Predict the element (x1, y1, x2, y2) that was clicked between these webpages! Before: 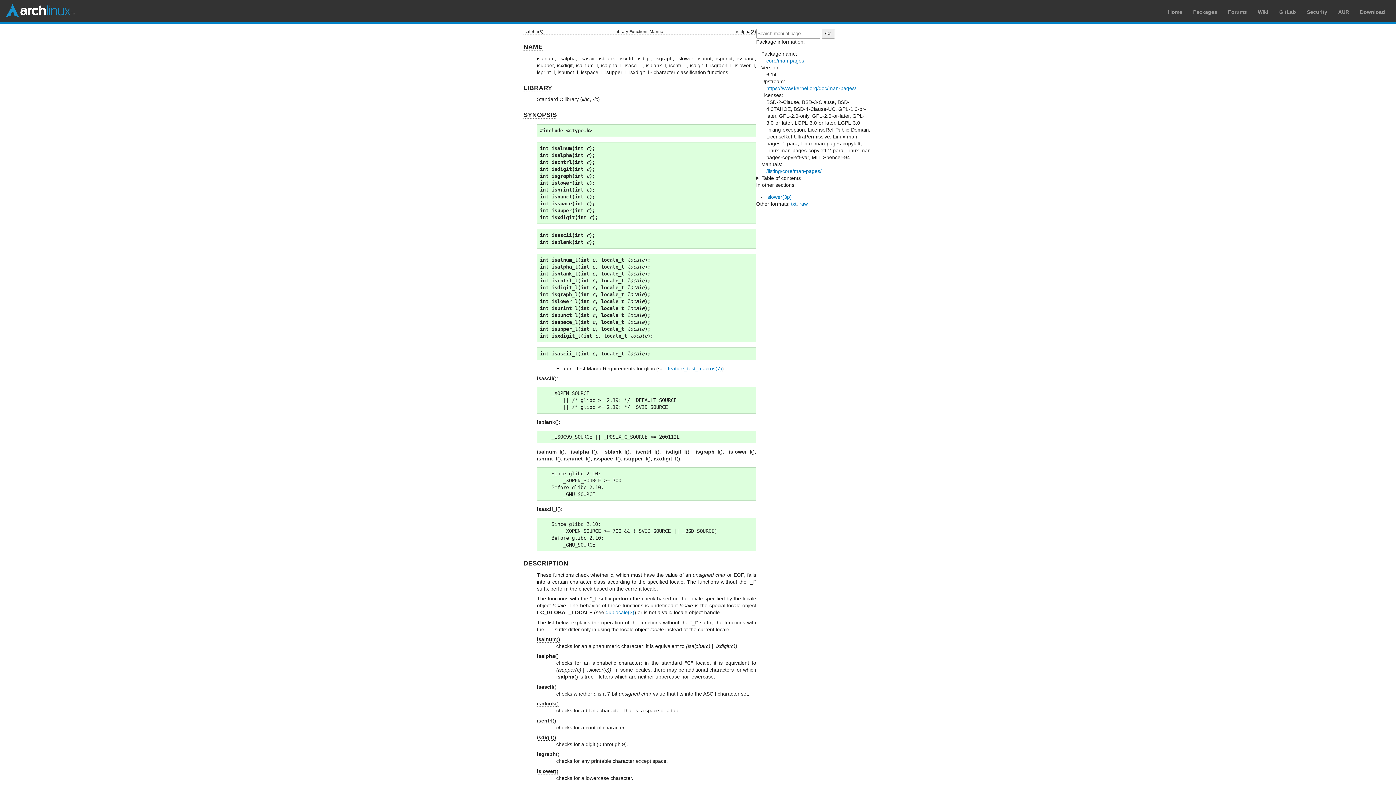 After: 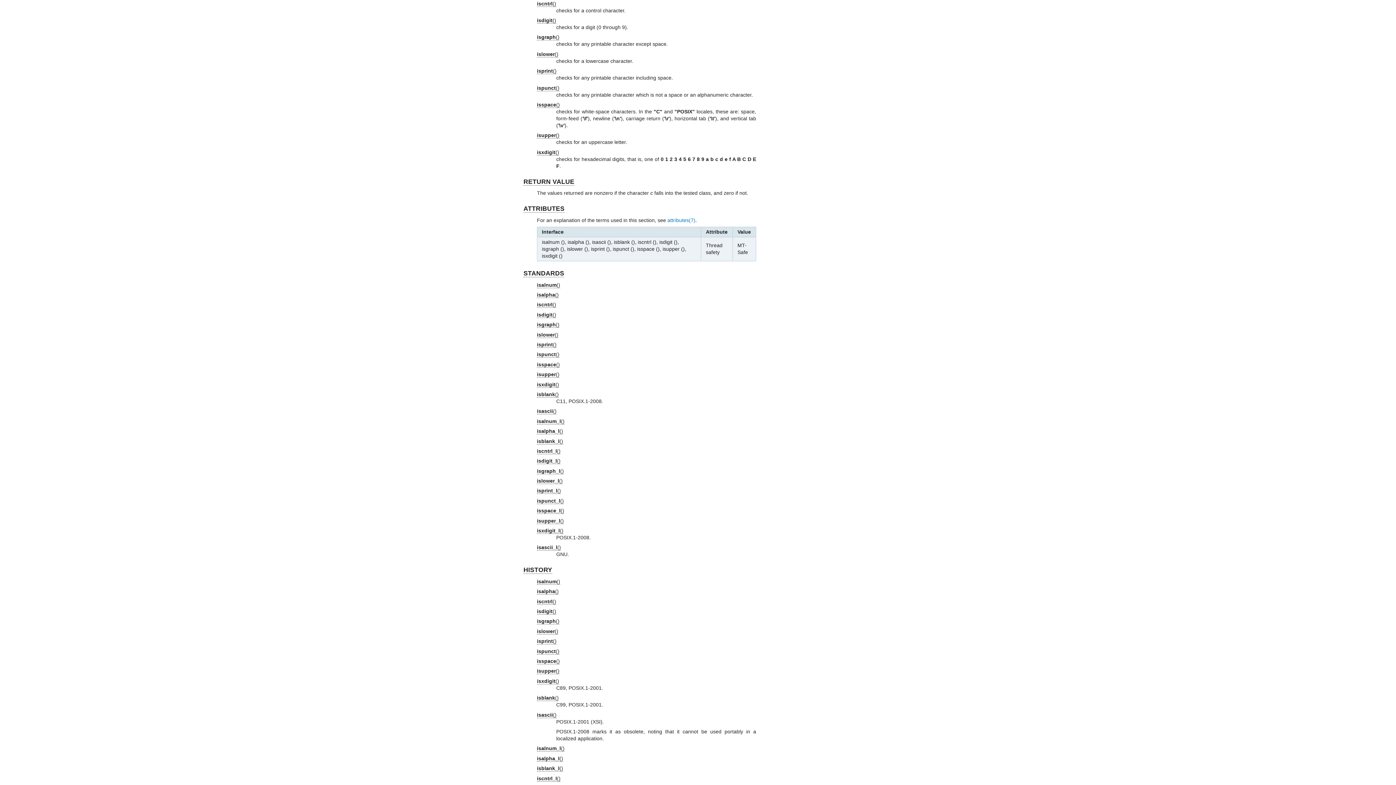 Action: bbox: (537, 718, 556, 724) label: iscntrl()